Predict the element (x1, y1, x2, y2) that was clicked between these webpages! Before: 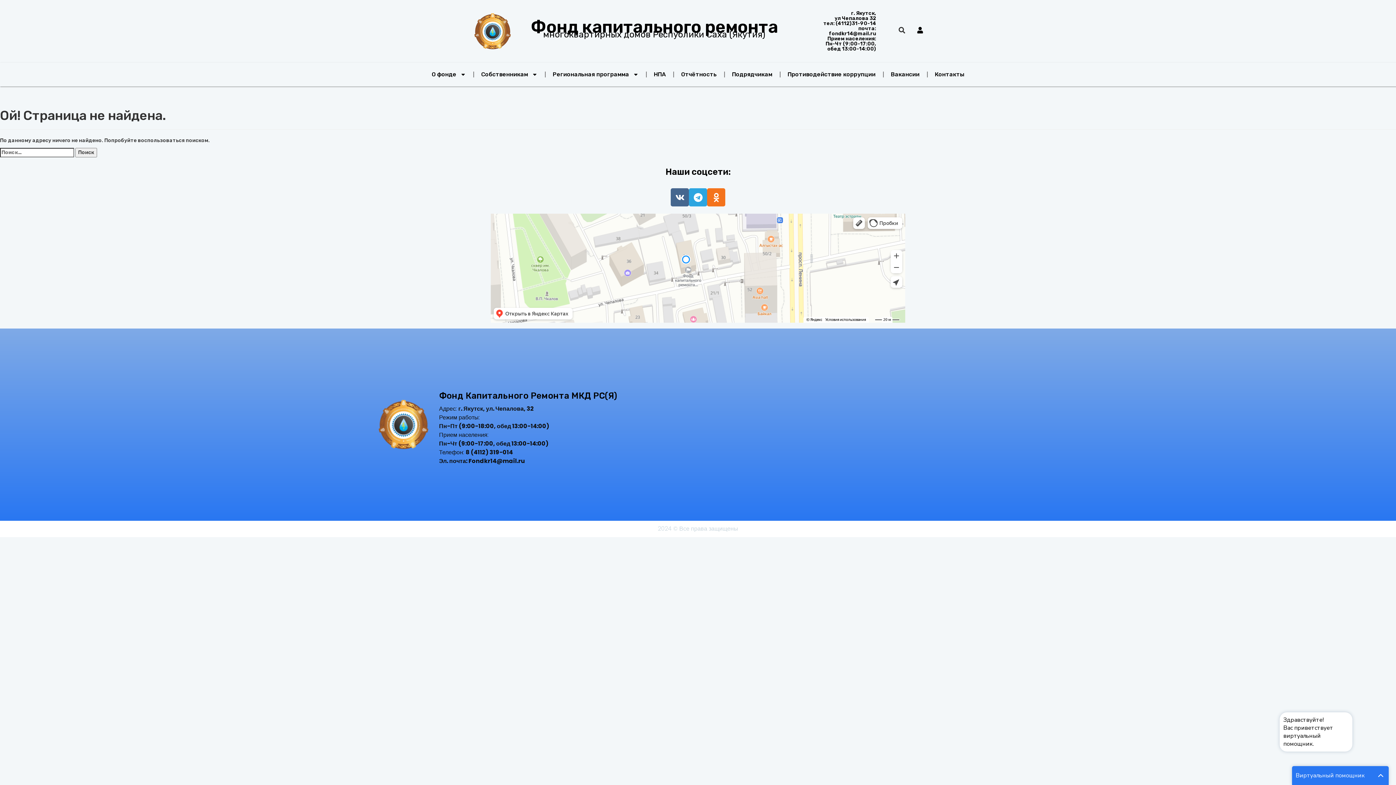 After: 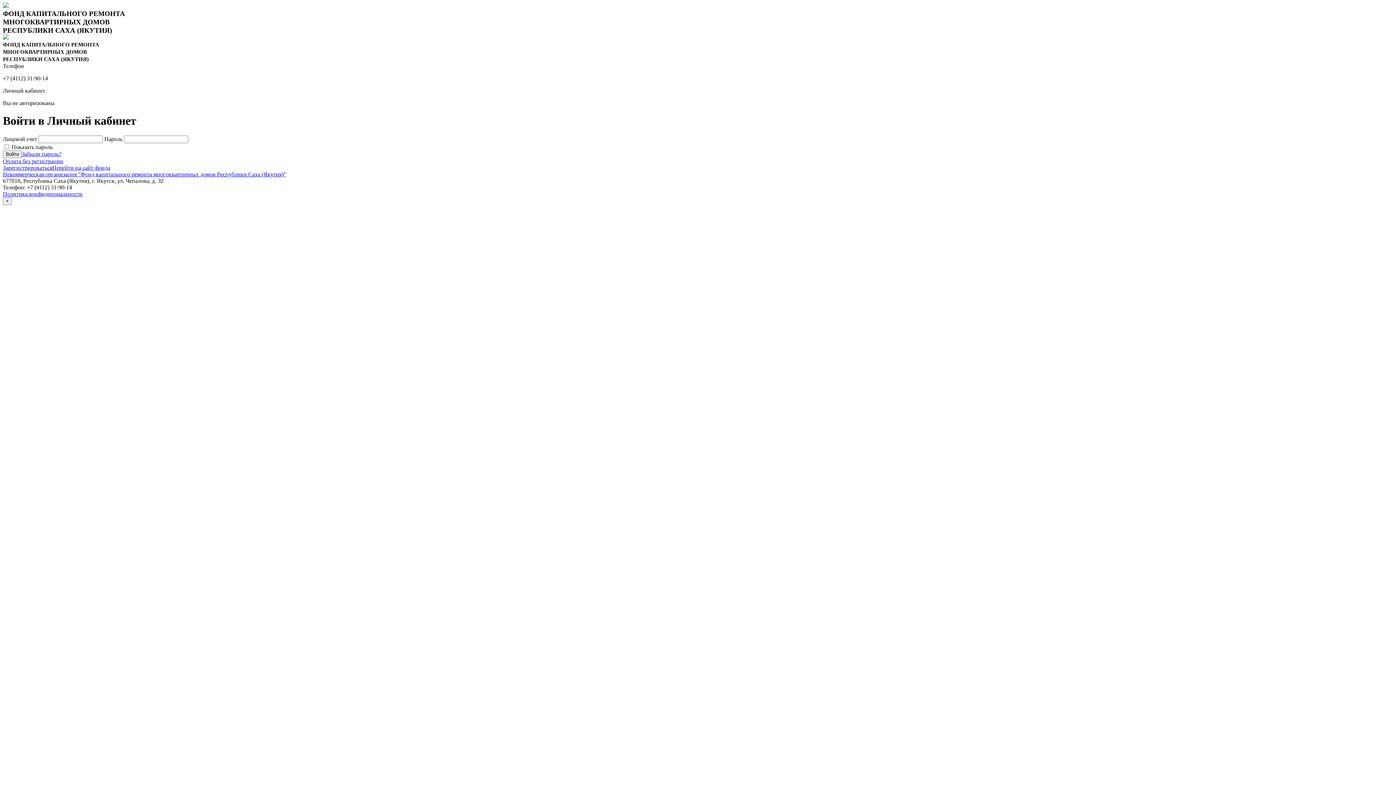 Action: bbox: (917, 26, 923, 33)